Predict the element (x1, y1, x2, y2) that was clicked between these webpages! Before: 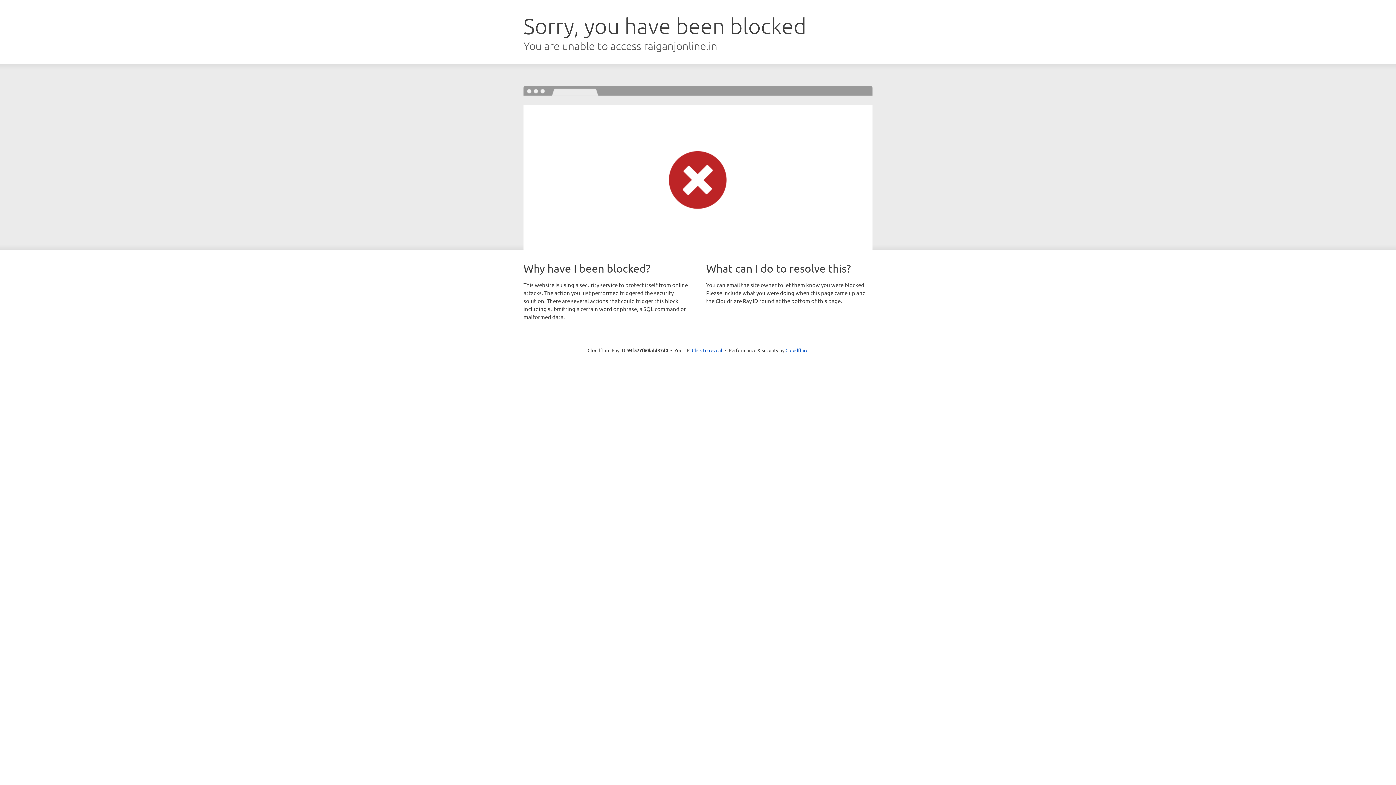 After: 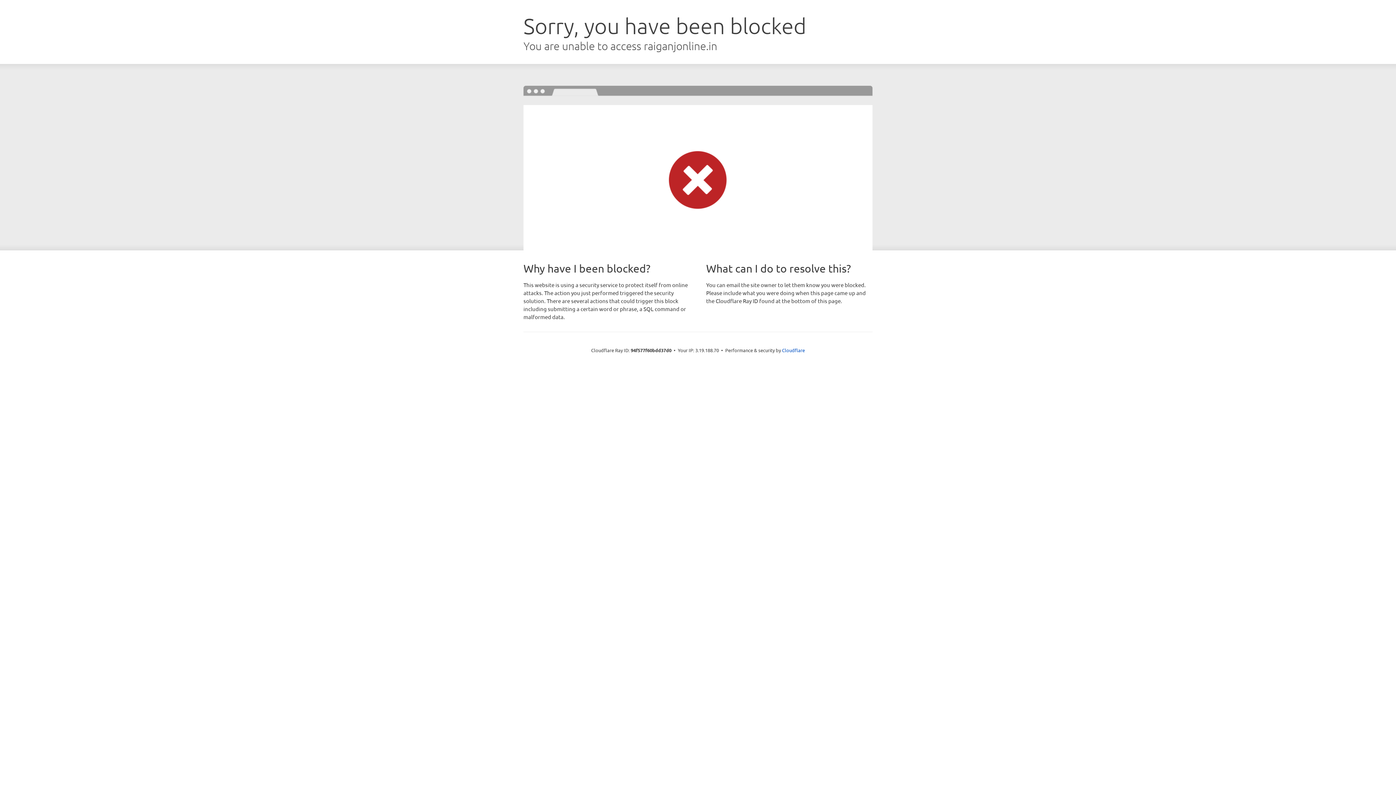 Action: bbox: (692, 346, 722, 353) label: Click to reveal